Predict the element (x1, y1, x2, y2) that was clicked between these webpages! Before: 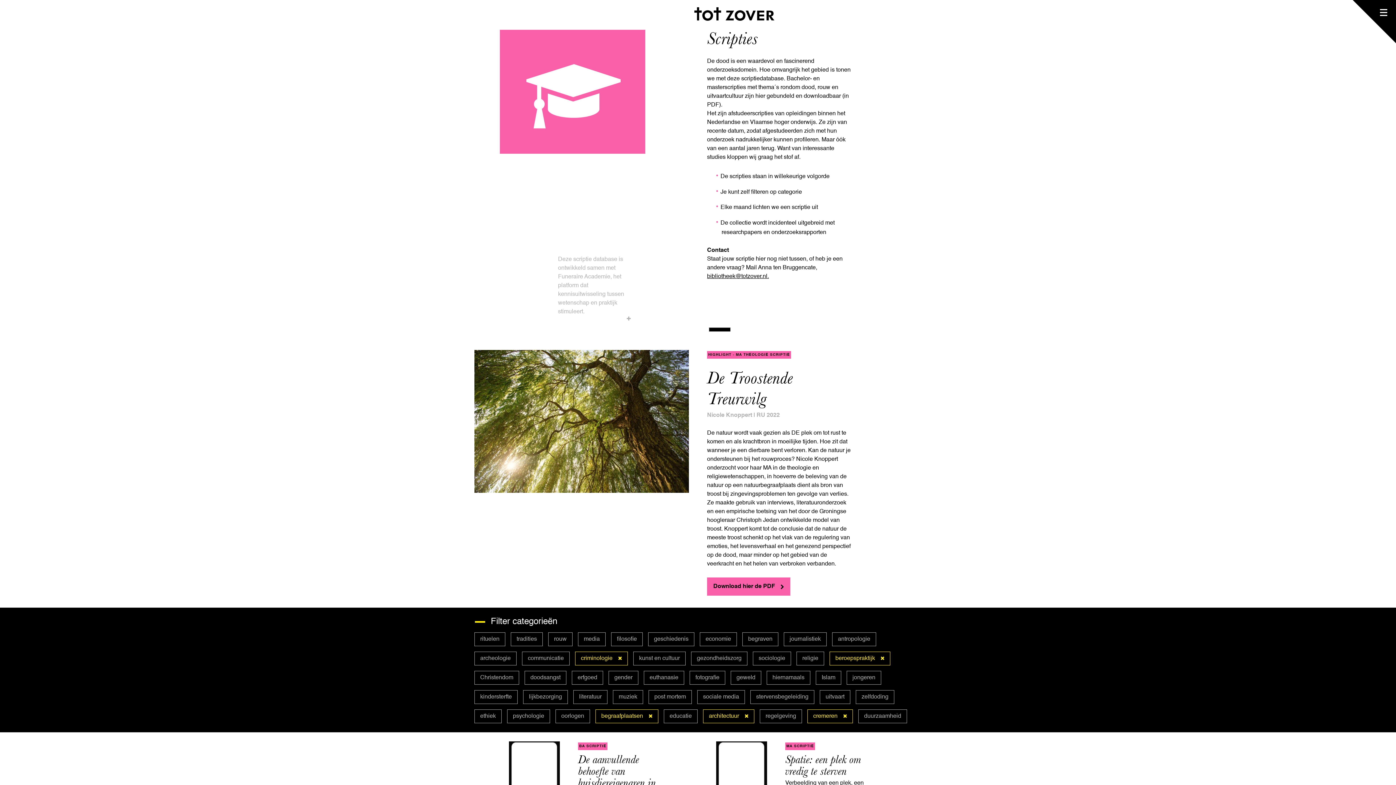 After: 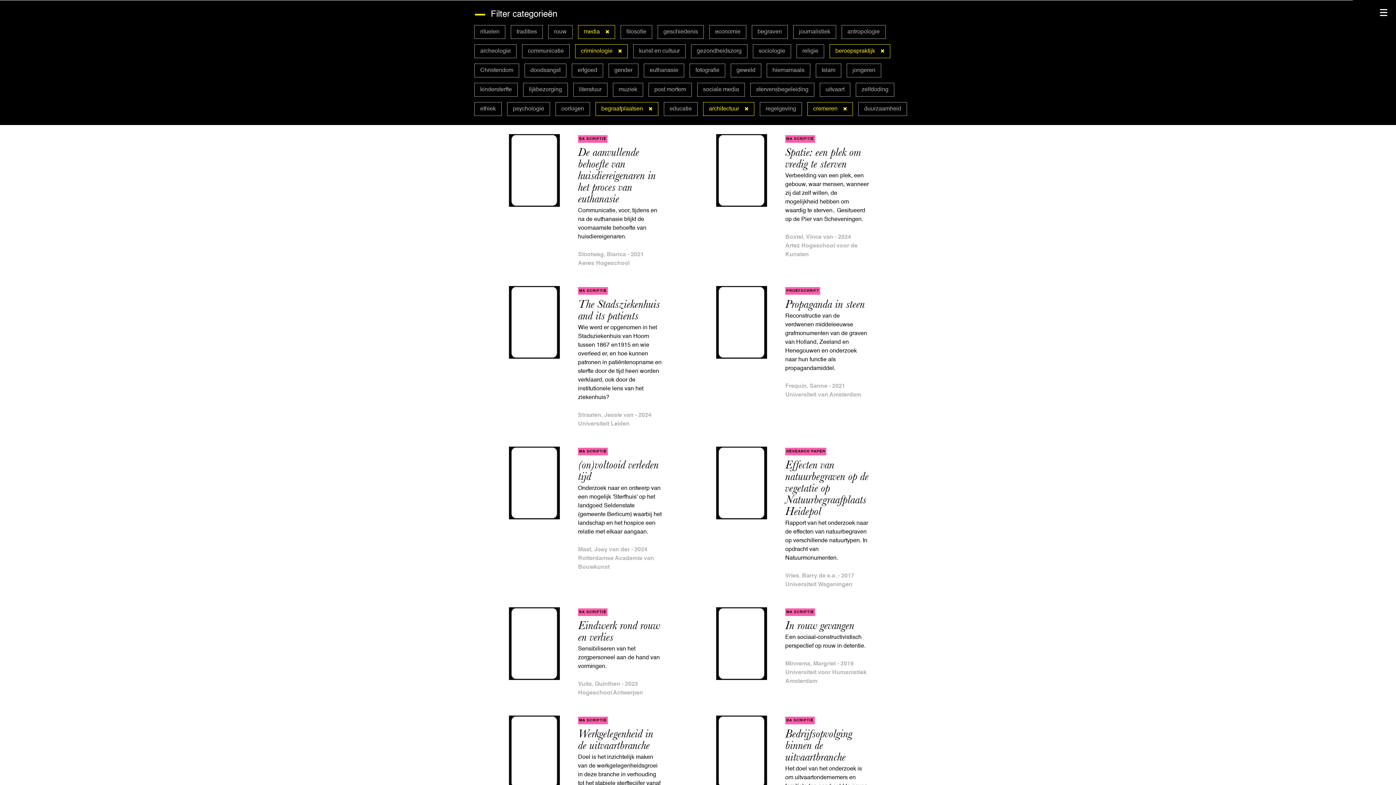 Action: label: media bbox: (578, 632, 605, 646)